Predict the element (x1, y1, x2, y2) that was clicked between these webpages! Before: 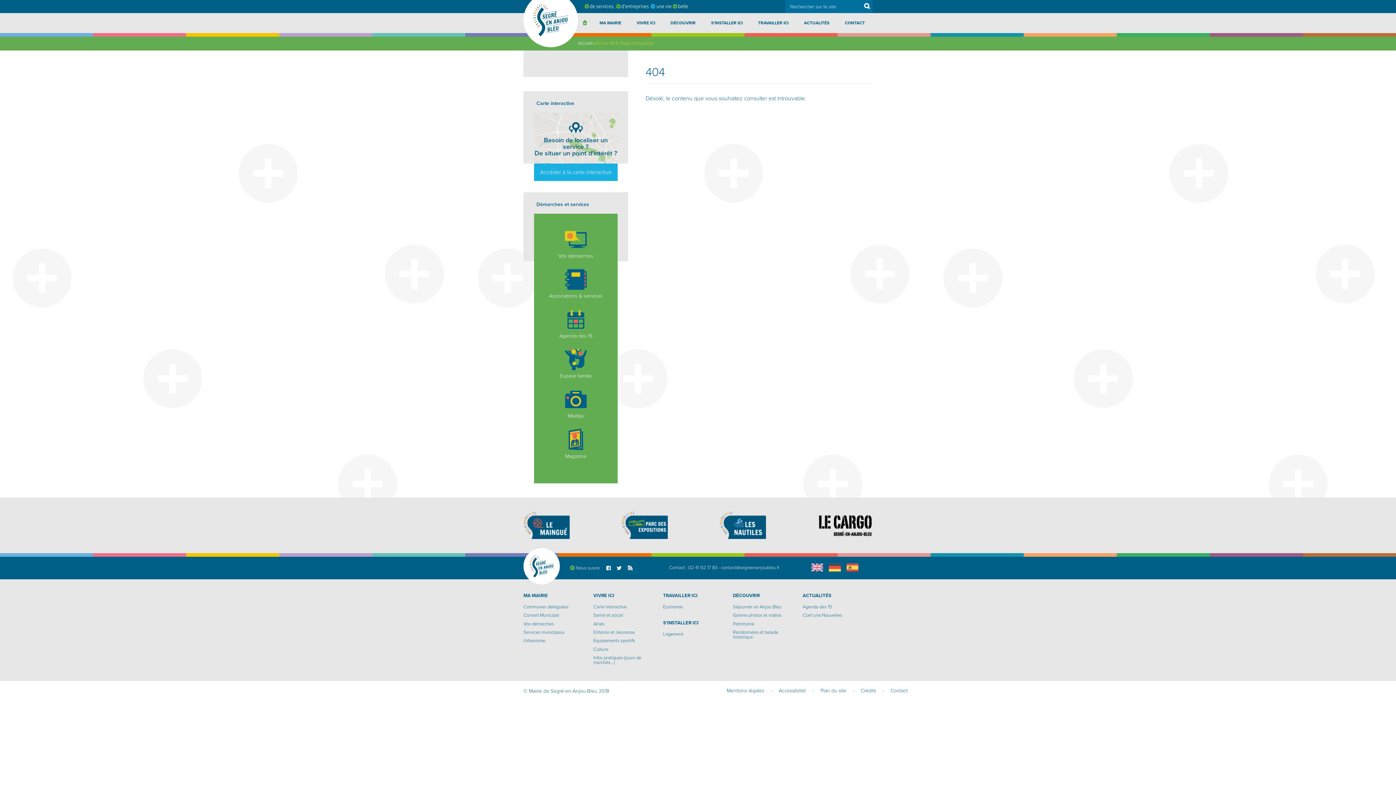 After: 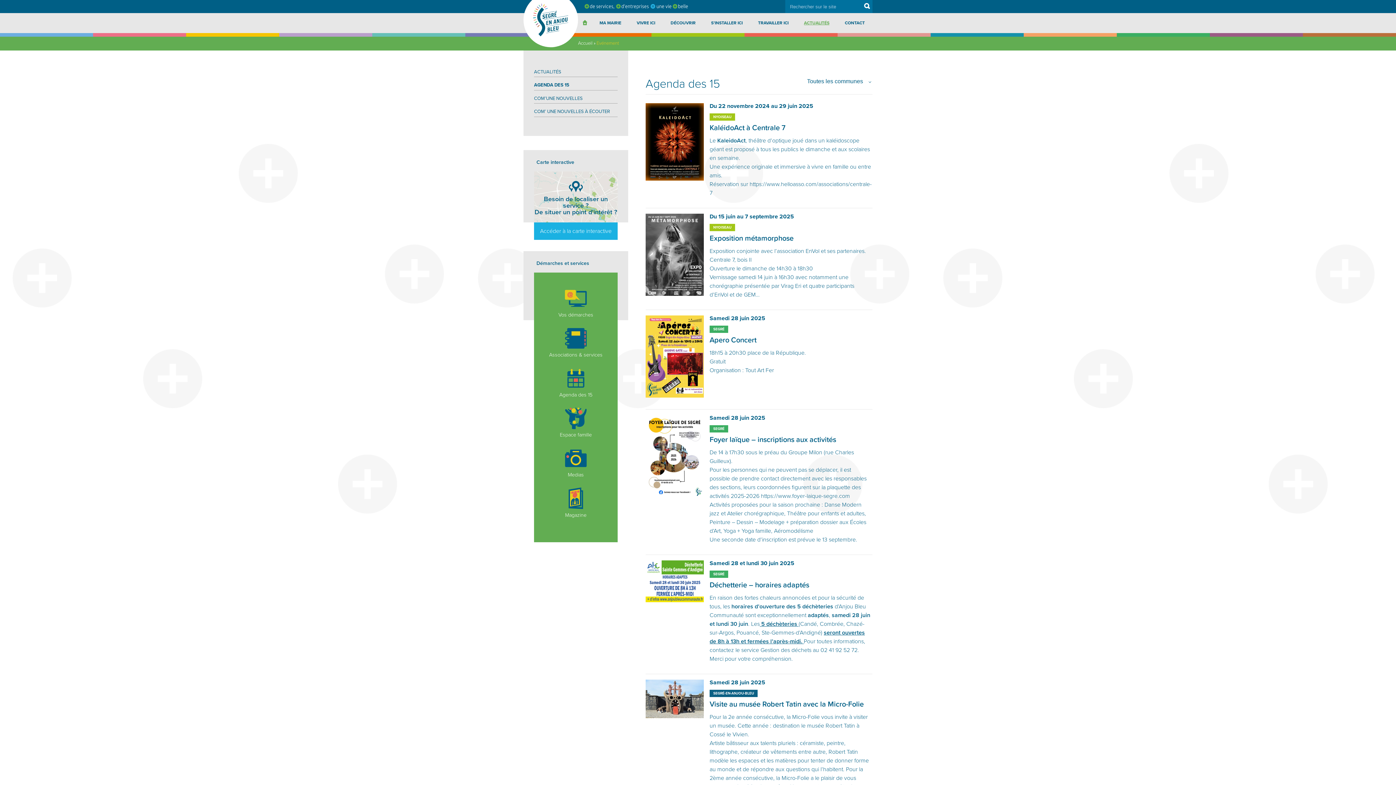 Action: bbox: (802, 603, 855, 611) label: Agenda des 15